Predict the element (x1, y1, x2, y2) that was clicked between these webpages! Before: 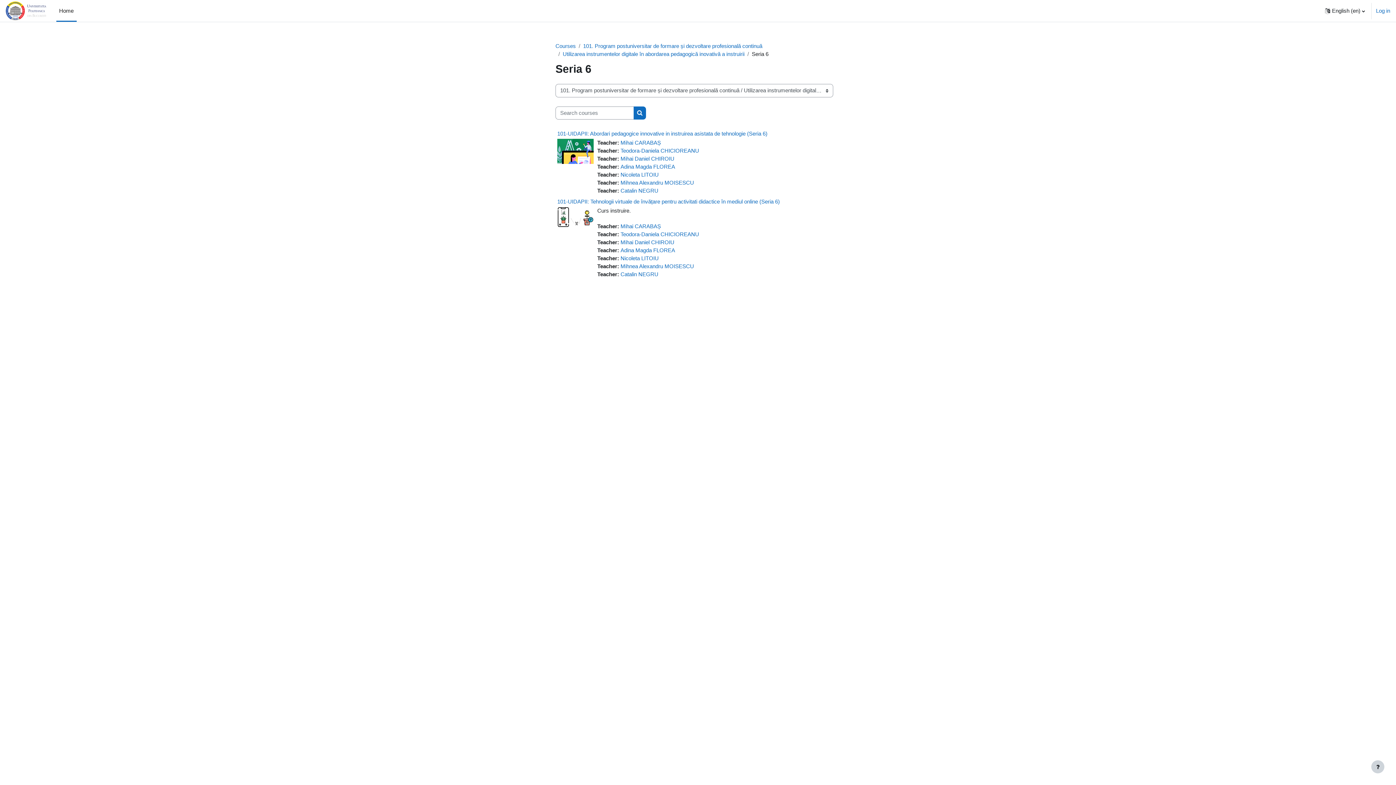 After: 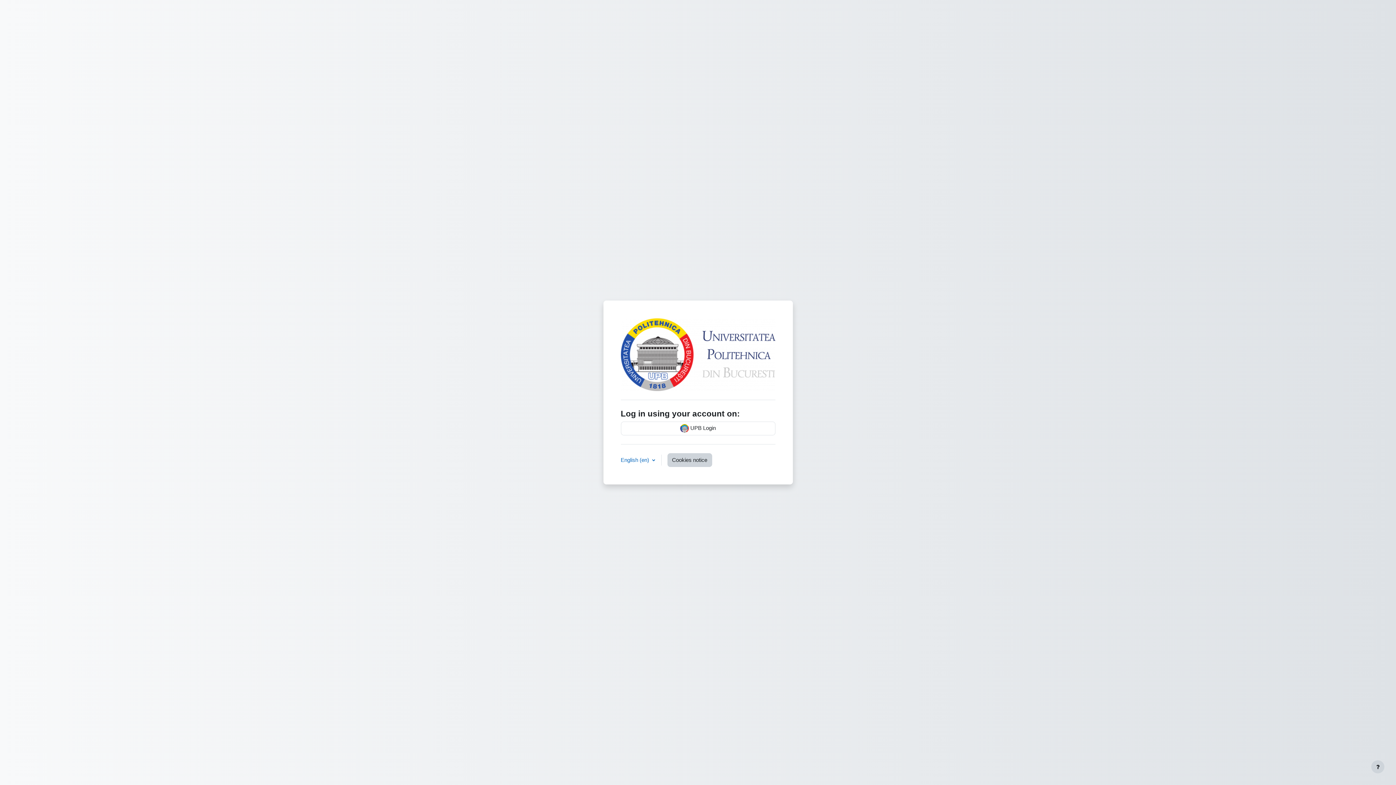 Action: bbox: (620, 147, 699, 153) label: Teodora-Daniela CHICIOREANU